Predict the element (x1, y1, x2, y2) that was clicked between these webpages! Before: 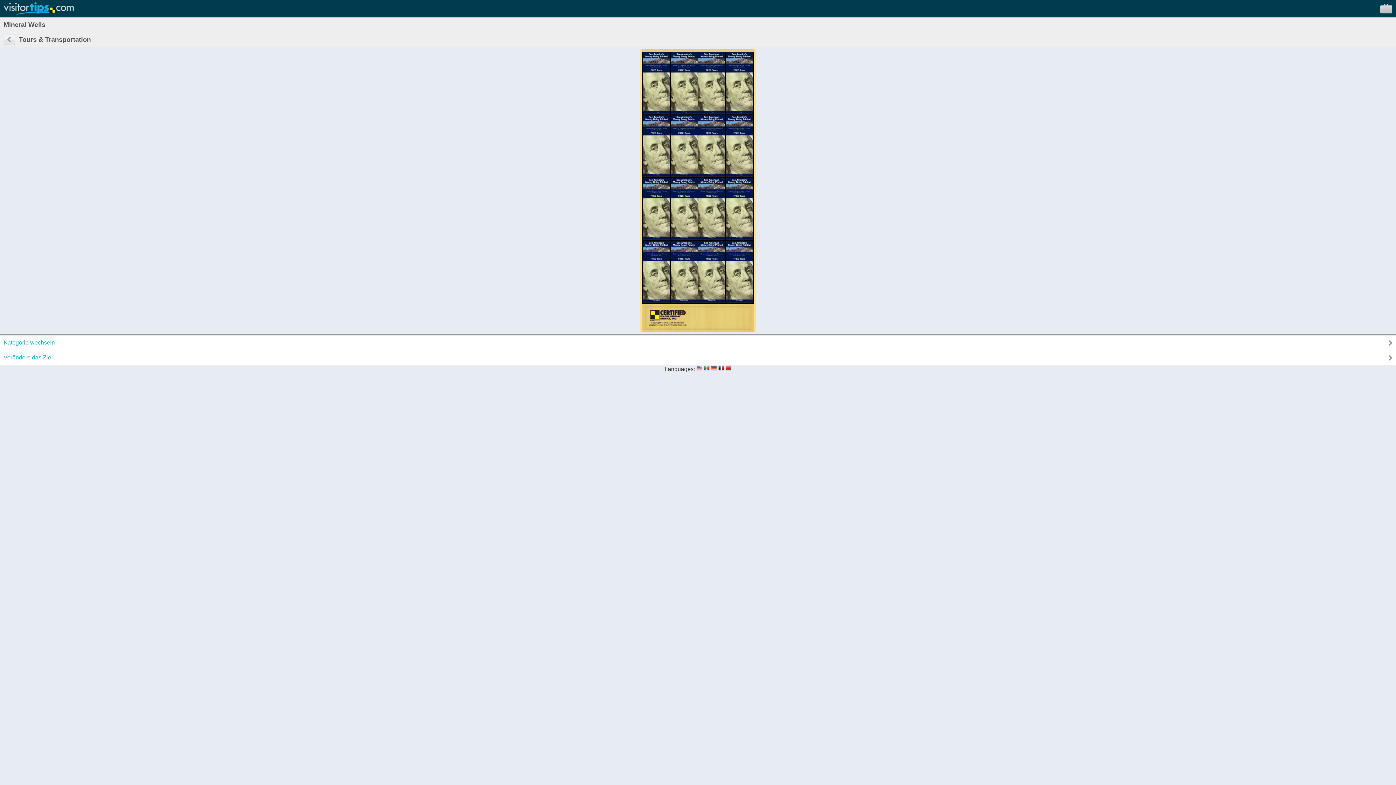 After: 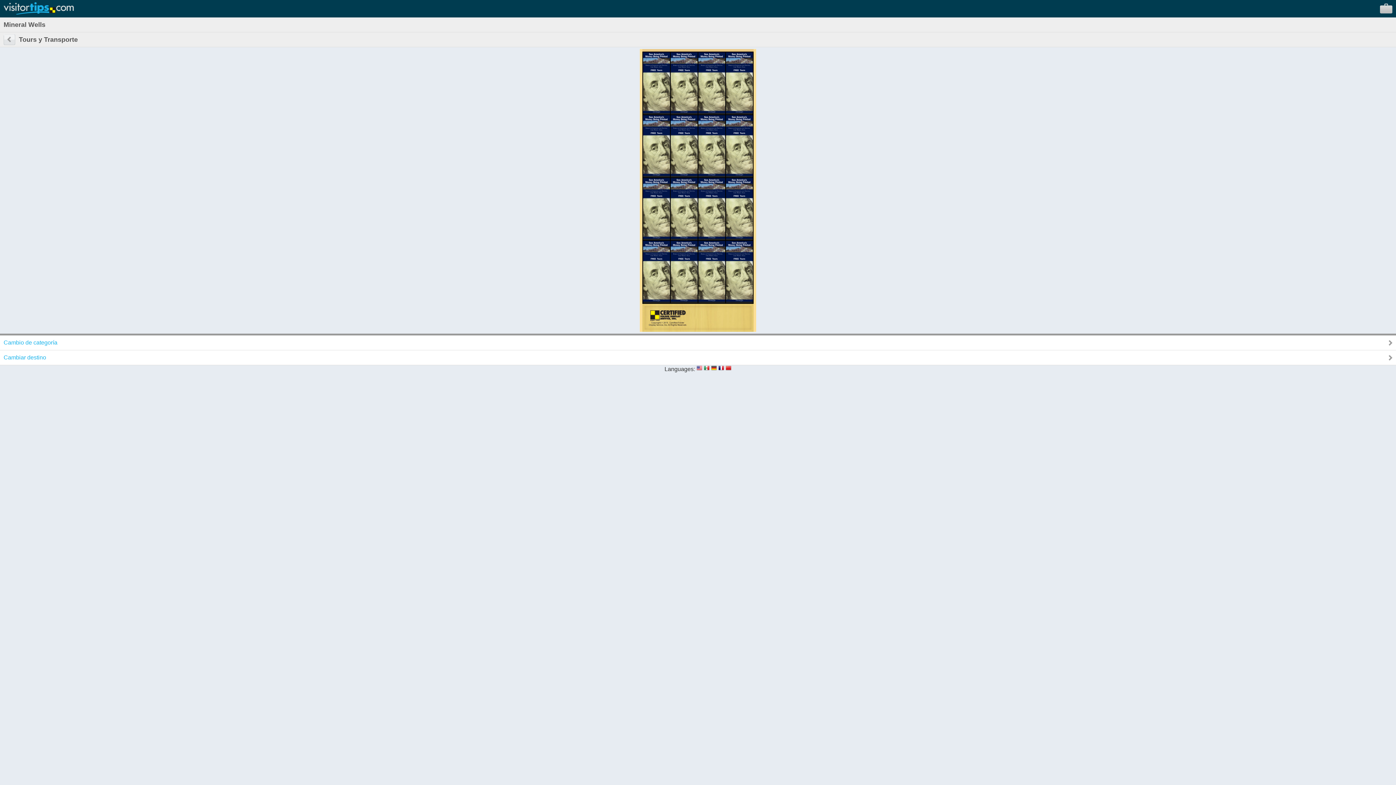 Action: bbox: (704, 366, 709, 372)